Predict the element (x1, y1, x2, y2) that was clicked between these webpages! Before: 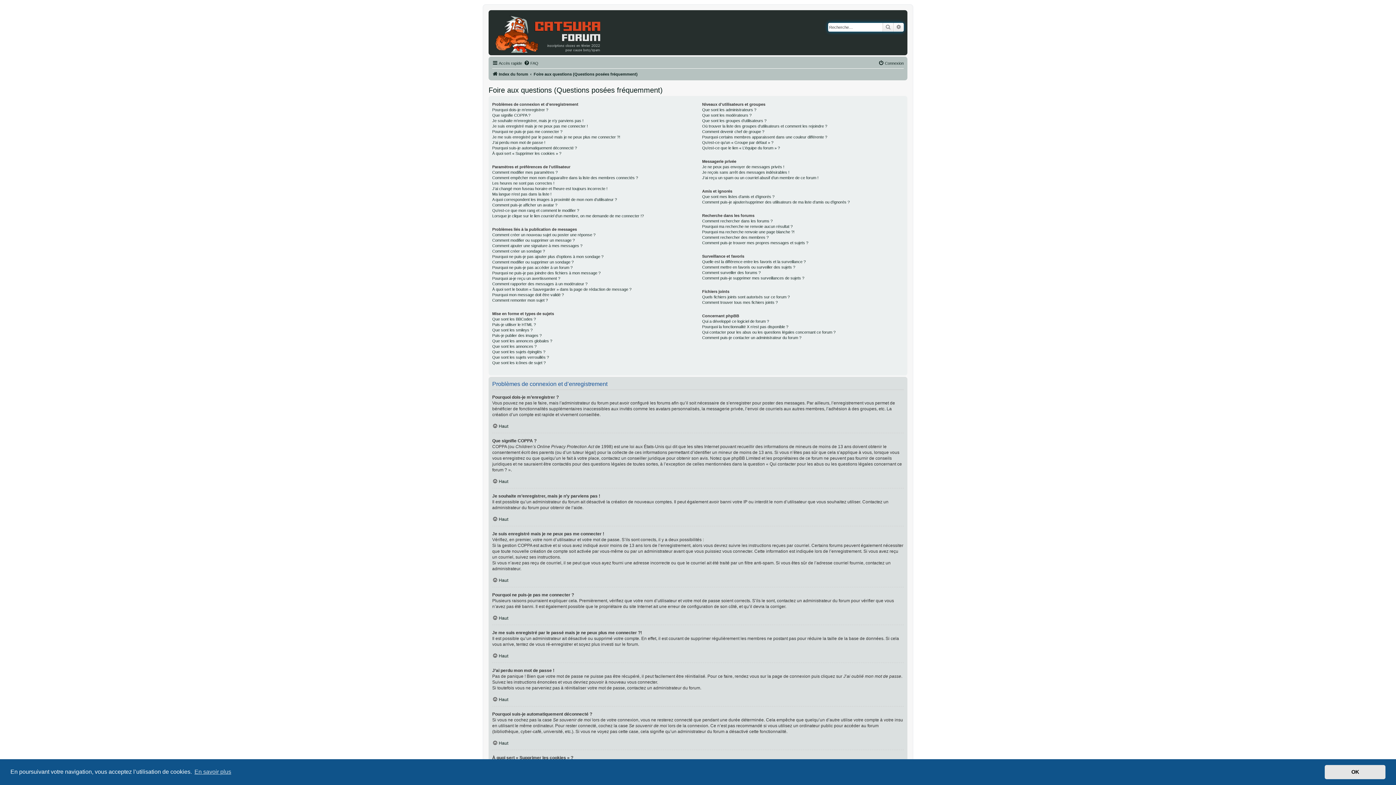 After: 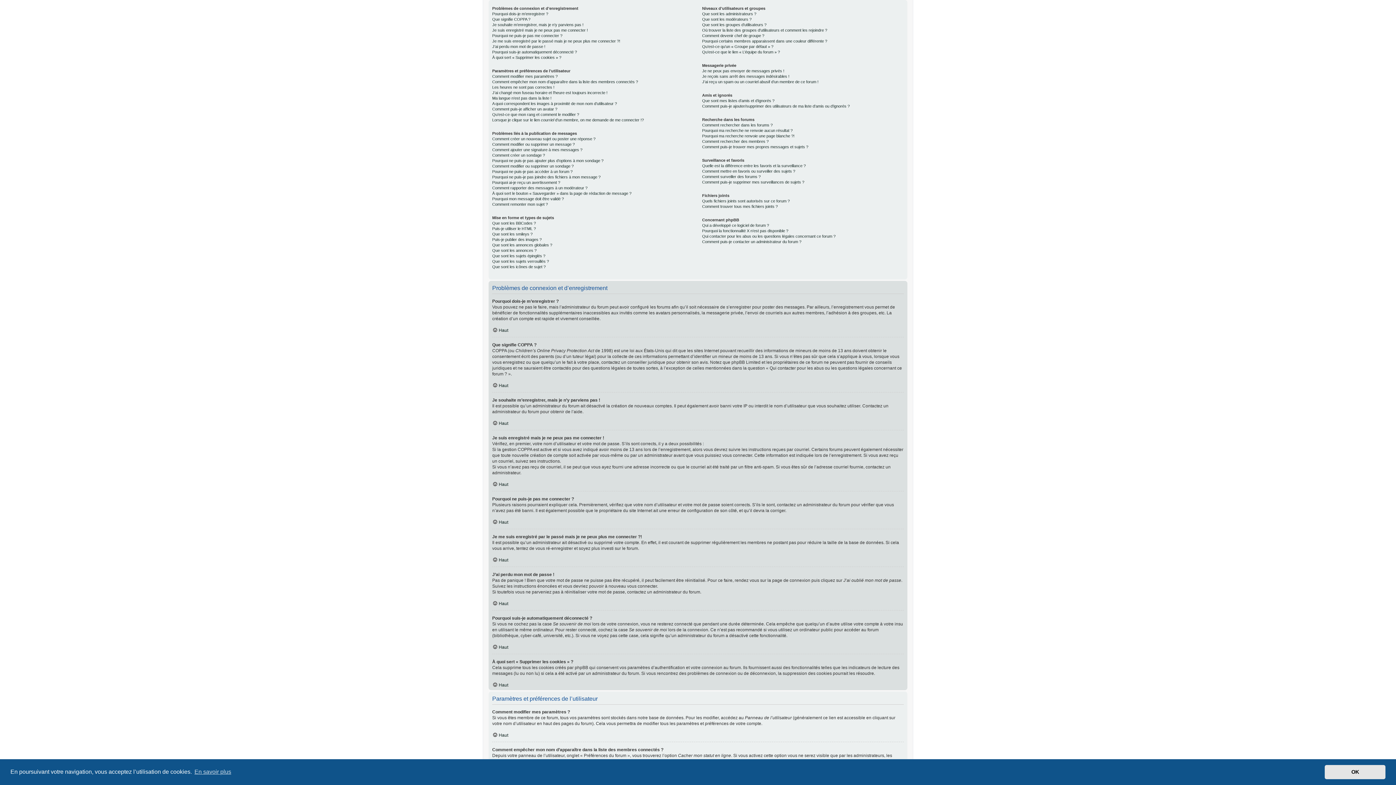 Action: bbox: (492, 423, 508, 429) label: Haut